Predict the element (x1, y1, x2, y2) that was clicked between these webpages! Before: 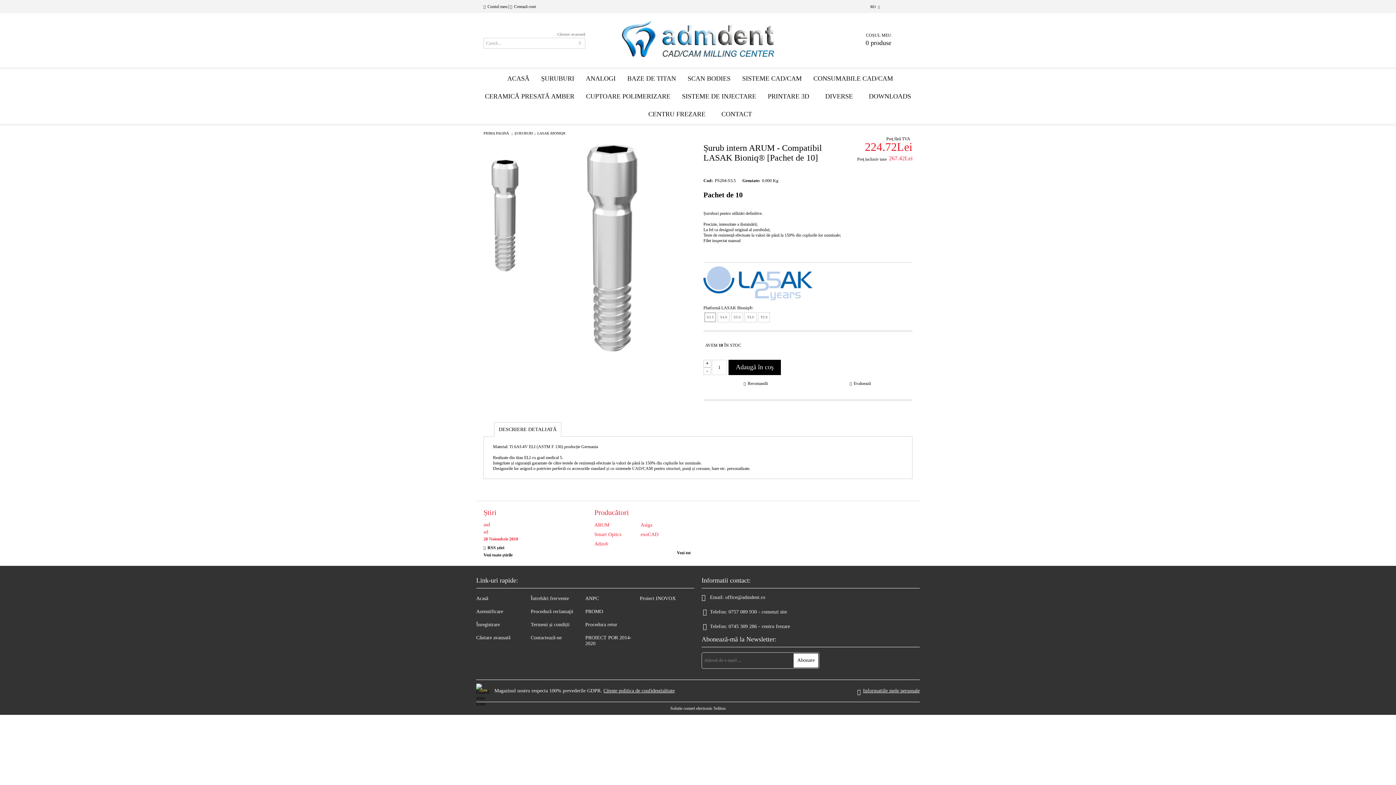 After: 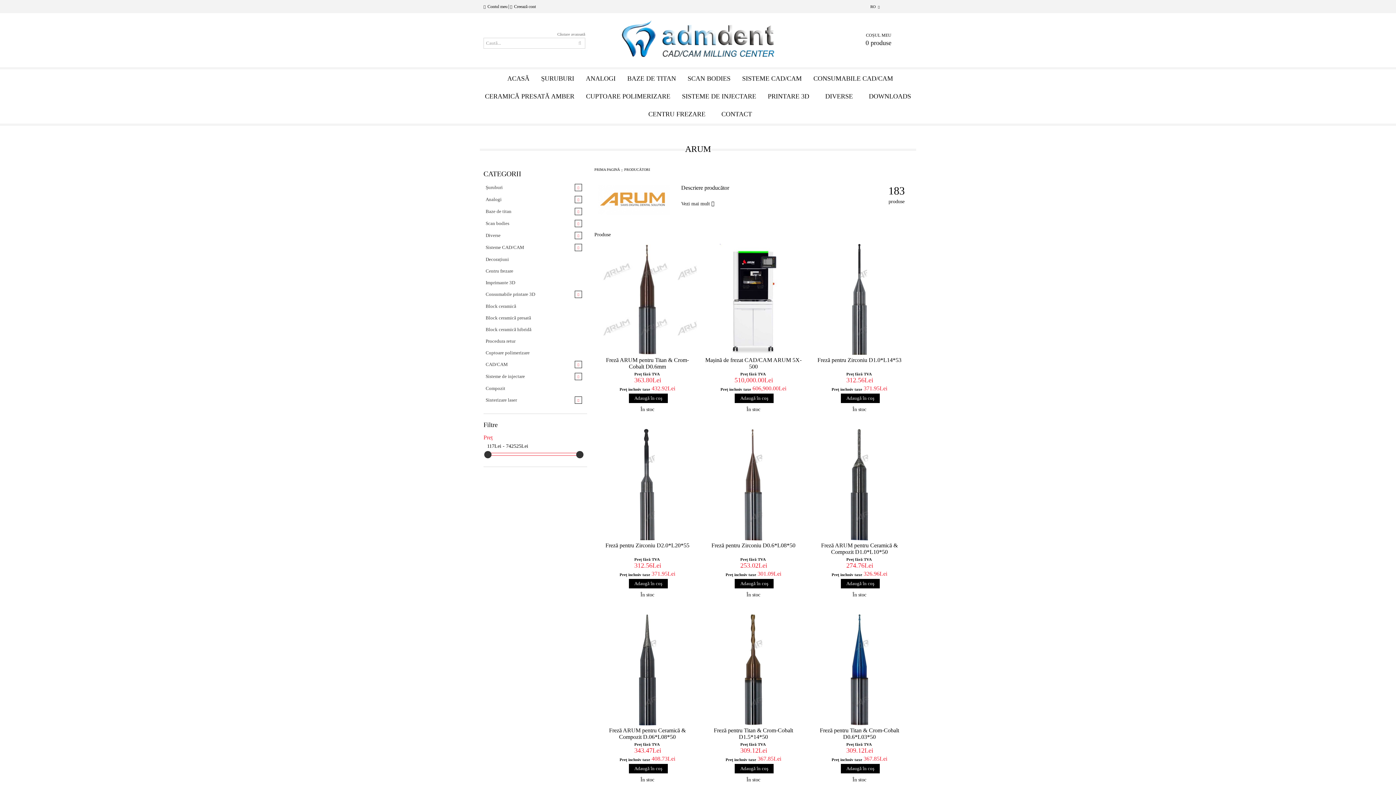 Action: bbox: (594, 522, 640, 528) label: ARUM